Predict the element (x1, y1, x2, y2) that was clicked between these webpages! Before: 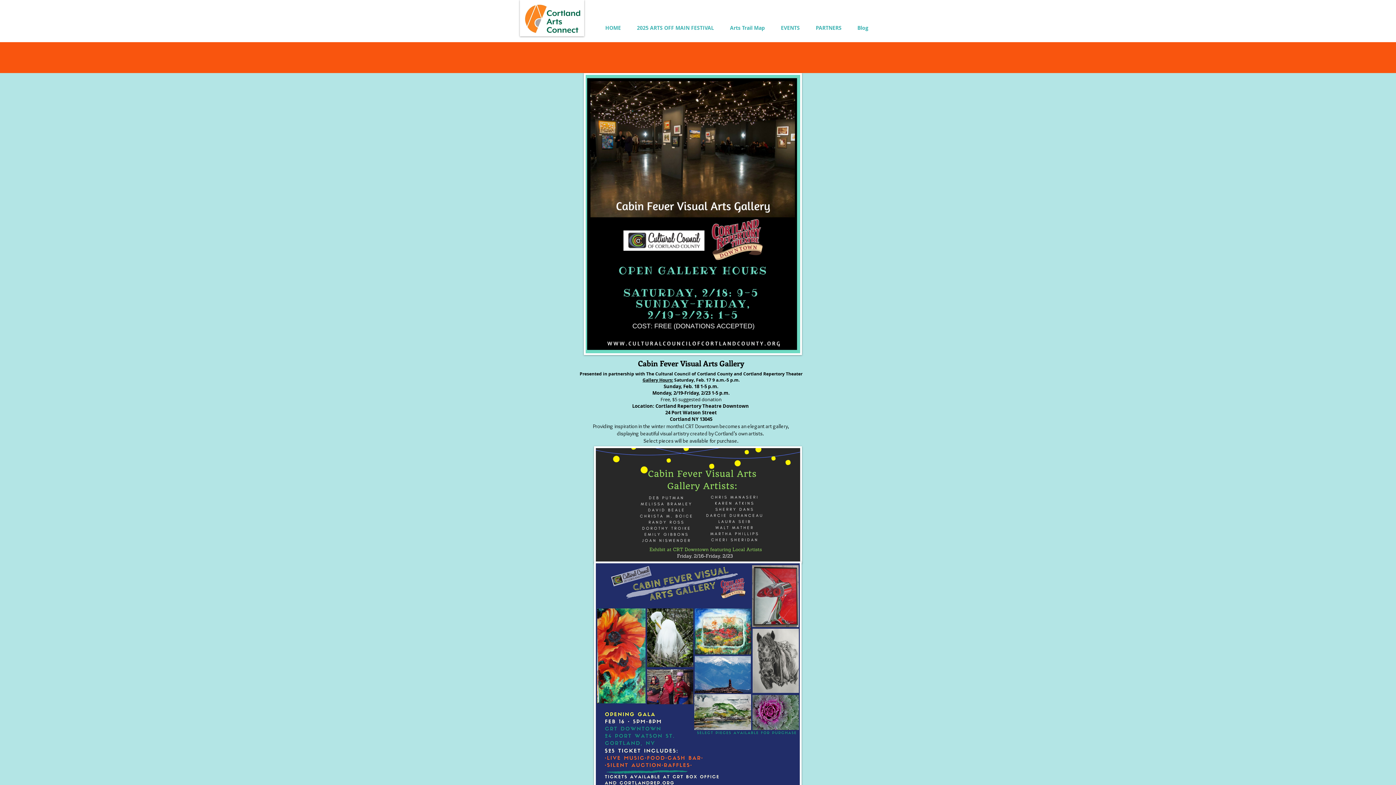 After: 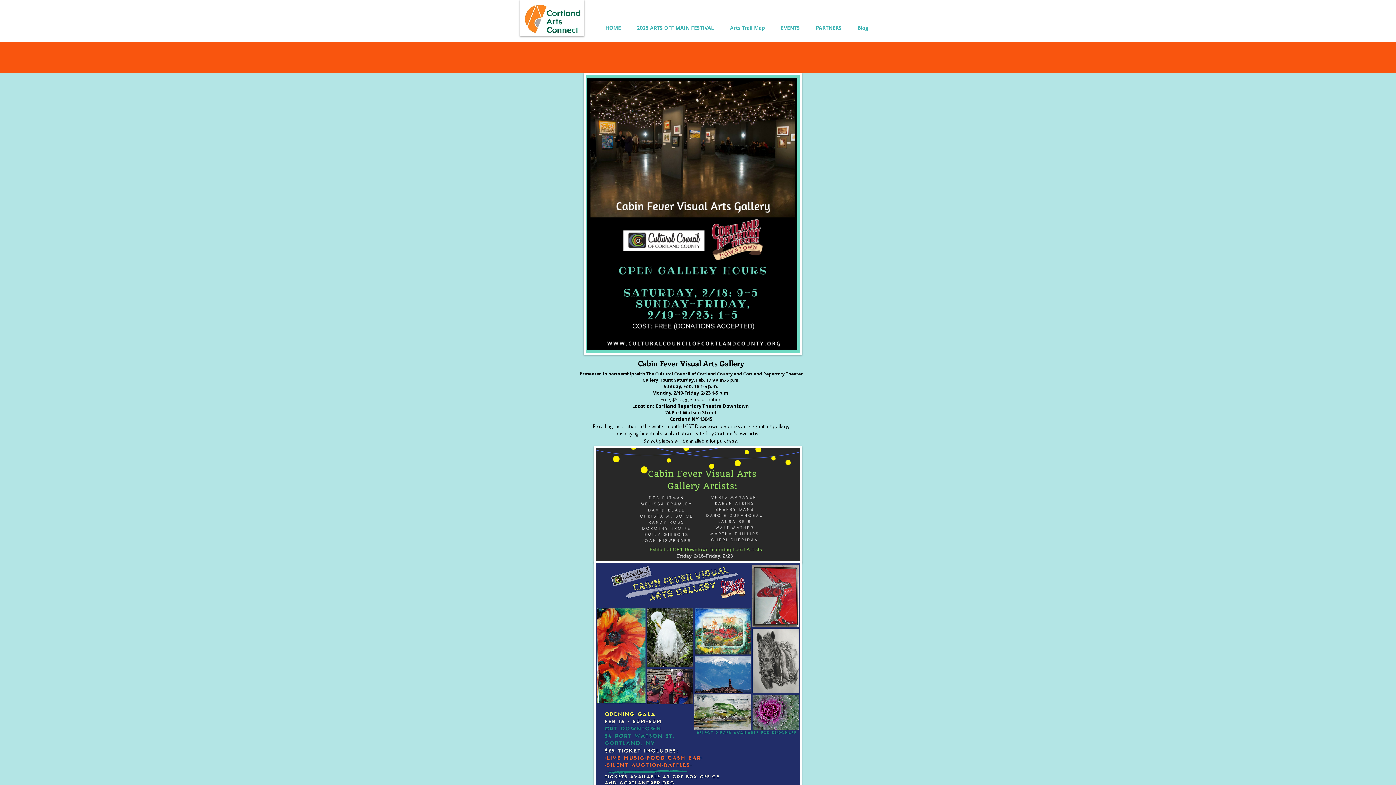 Action: bbox: (808, 21, 849, 34) label: PARTNERS